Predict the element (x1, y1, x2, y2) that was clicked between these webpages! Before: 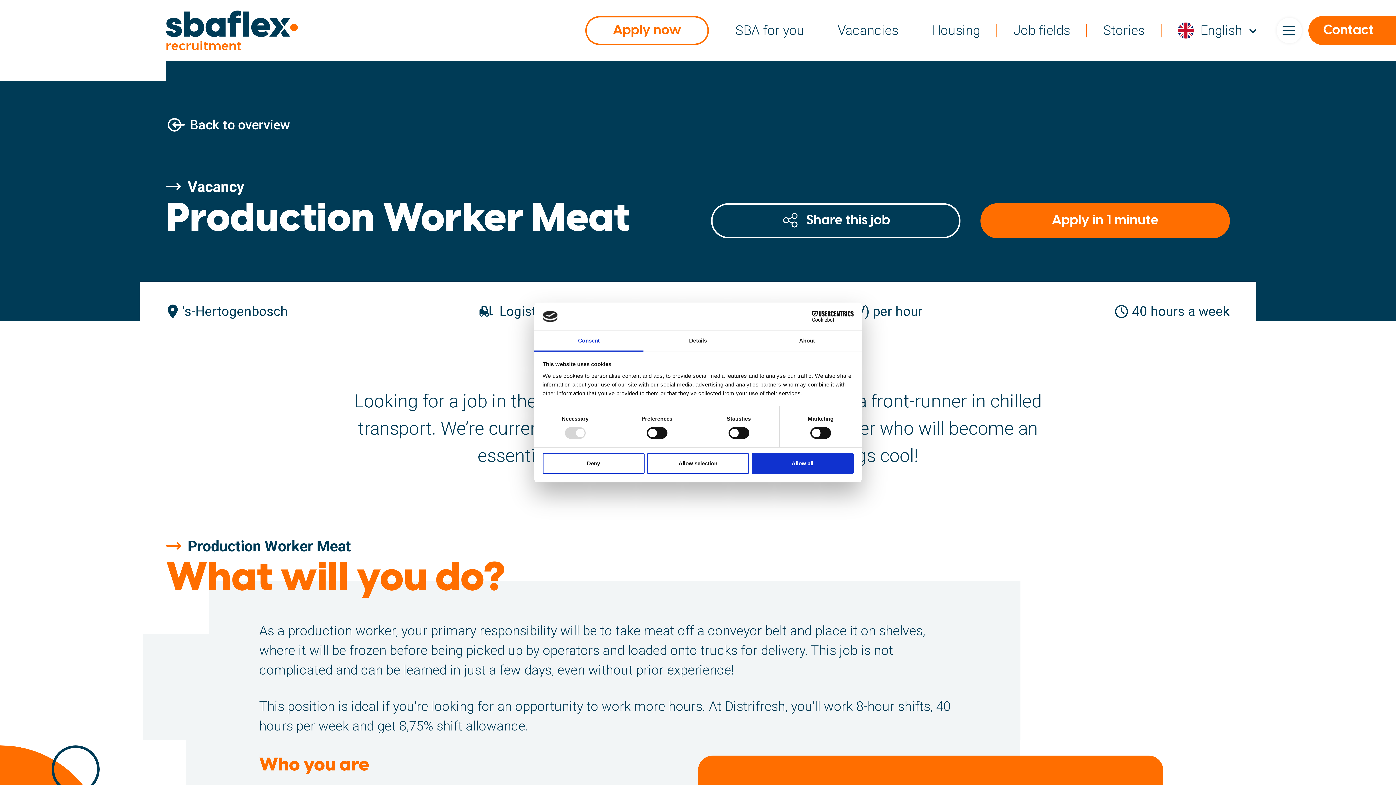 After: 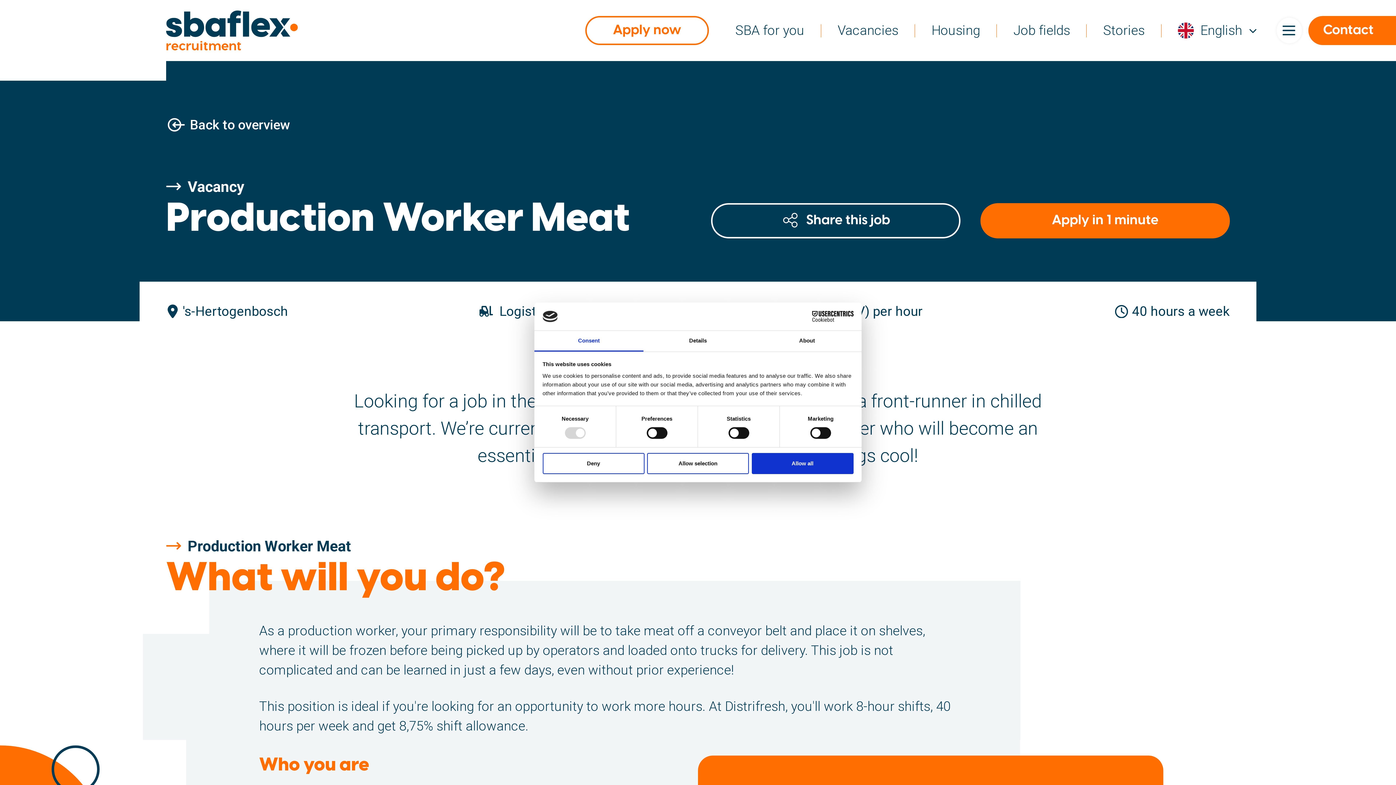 Action: bbox: (790, 311, 853, 322) label: Cookiebot - opens in a new window